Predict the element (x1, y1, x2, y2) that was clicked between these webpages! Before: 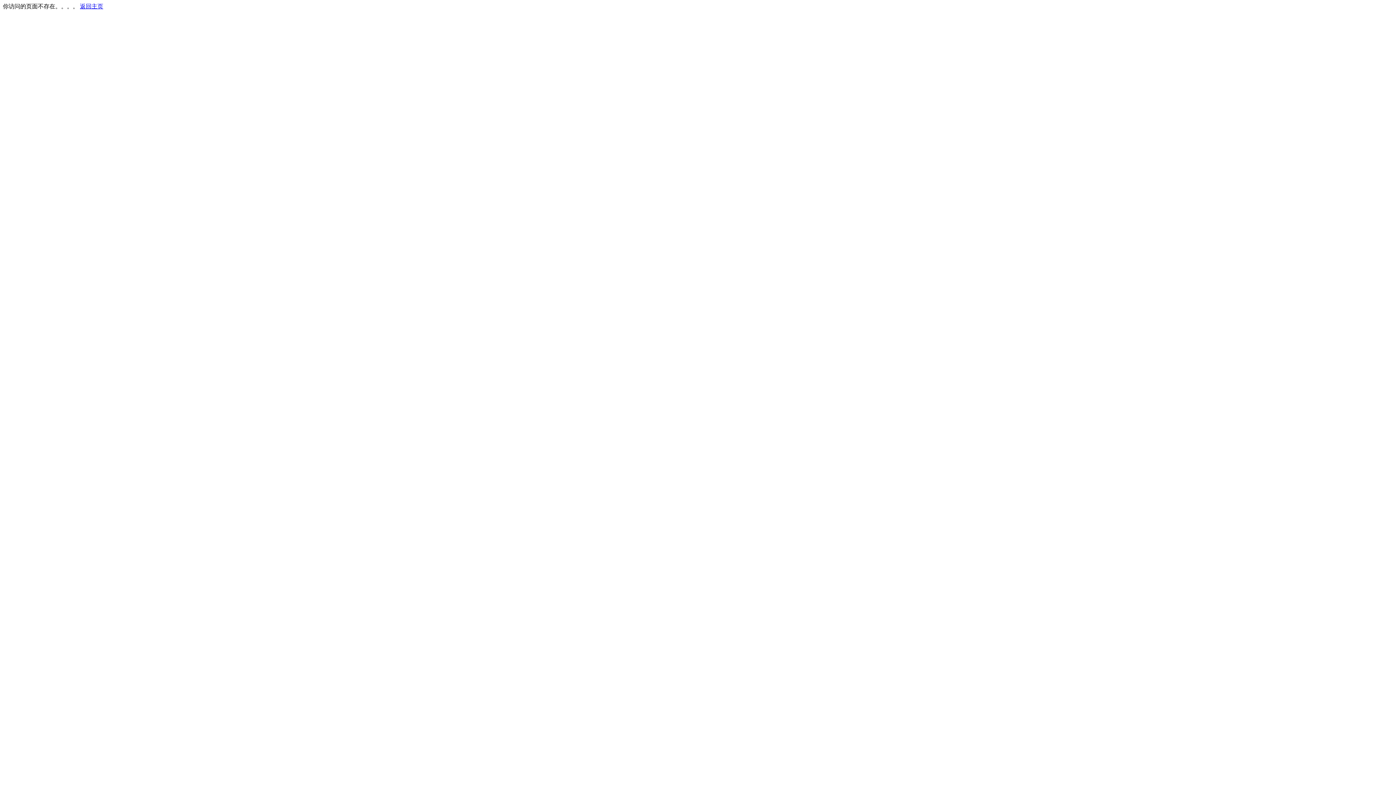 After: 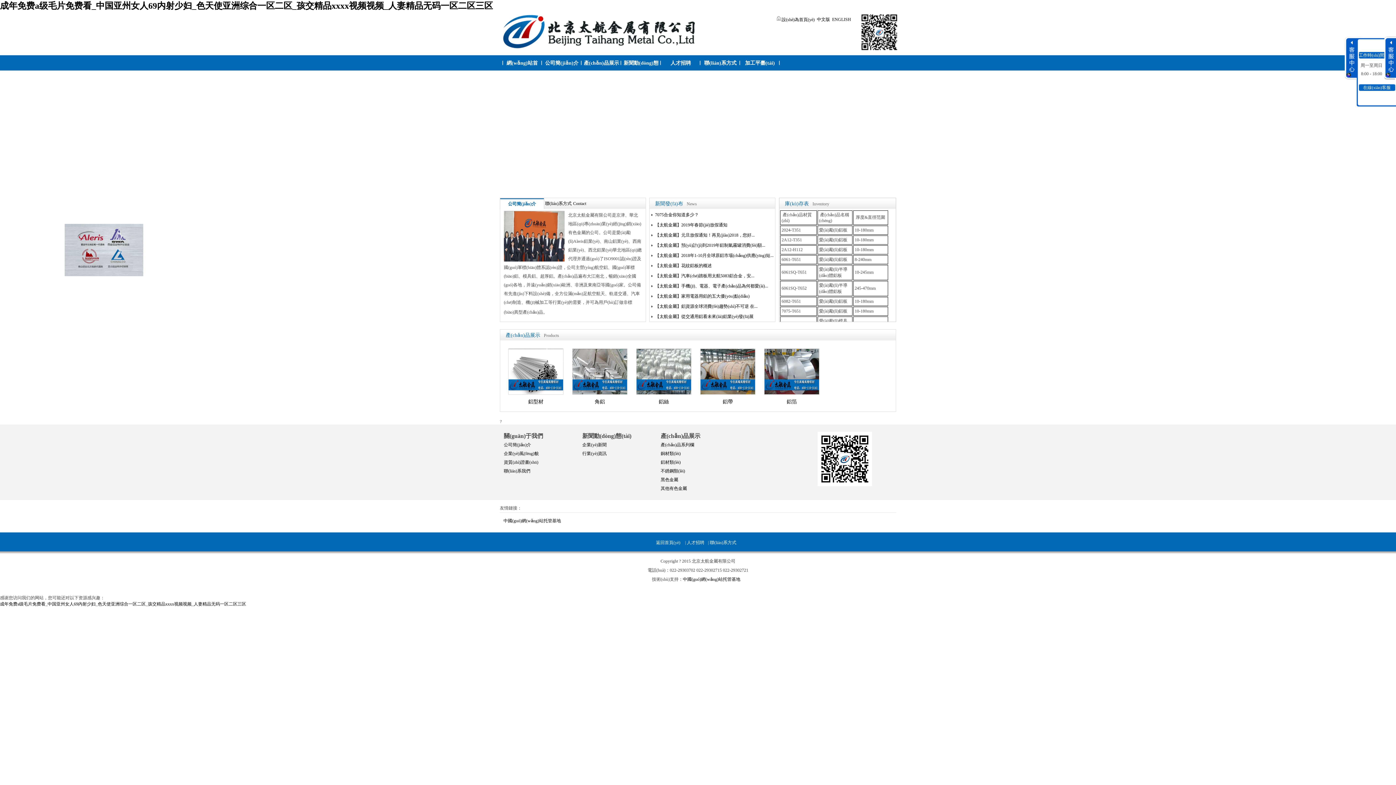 Action: label: 返回主页 bbox: (80, 3, 103, 9)